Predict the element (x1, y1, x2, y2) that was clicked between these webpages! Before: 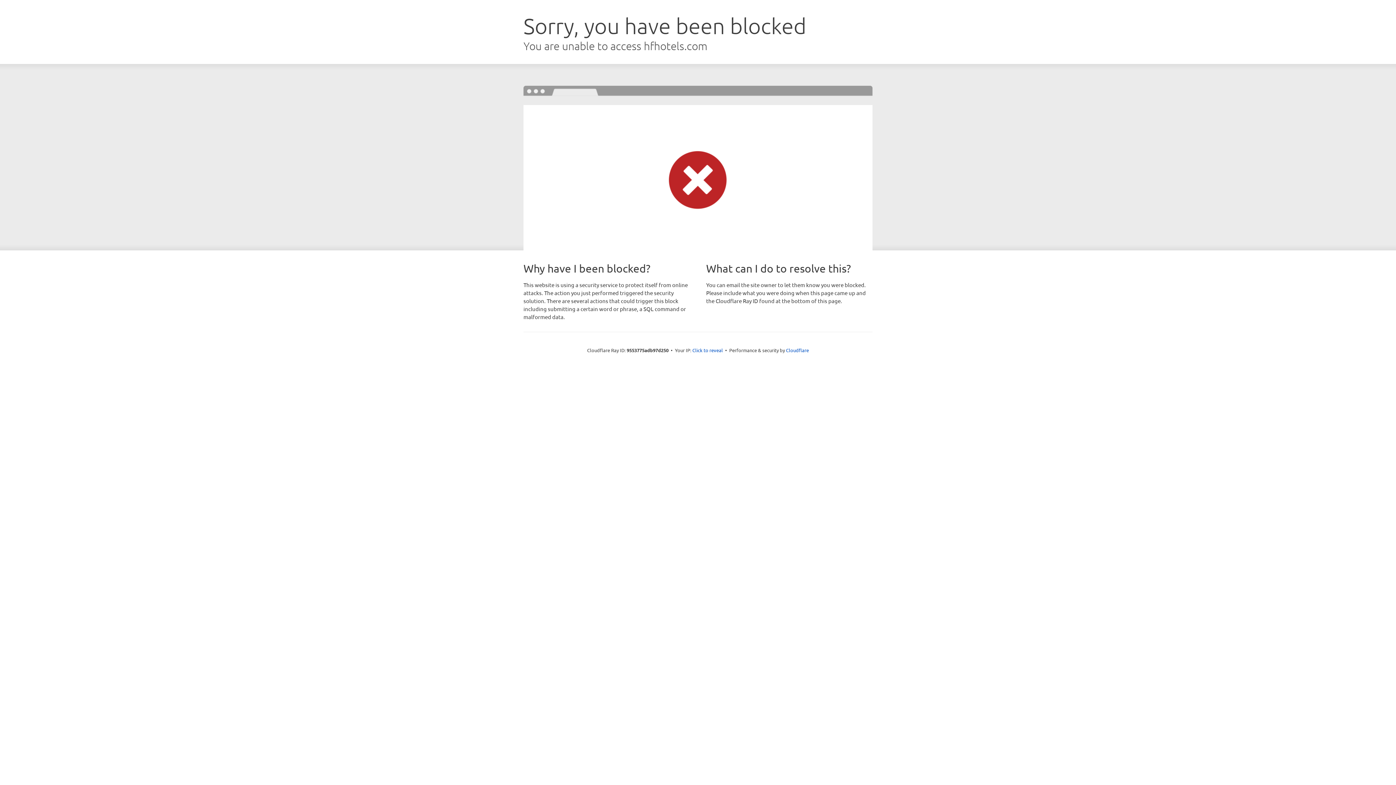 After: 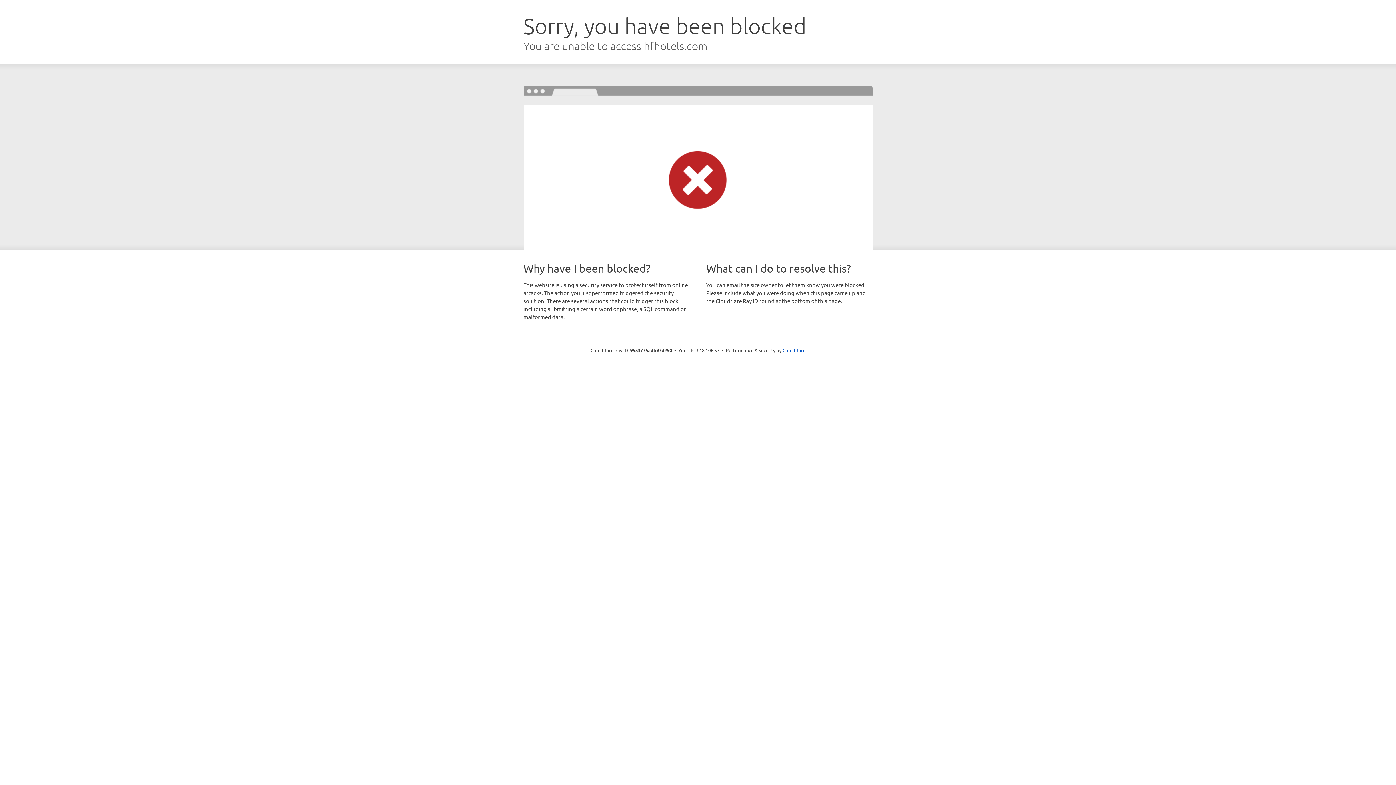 Action: bbox: (692, 346, 723, 353) label: Click to reveal